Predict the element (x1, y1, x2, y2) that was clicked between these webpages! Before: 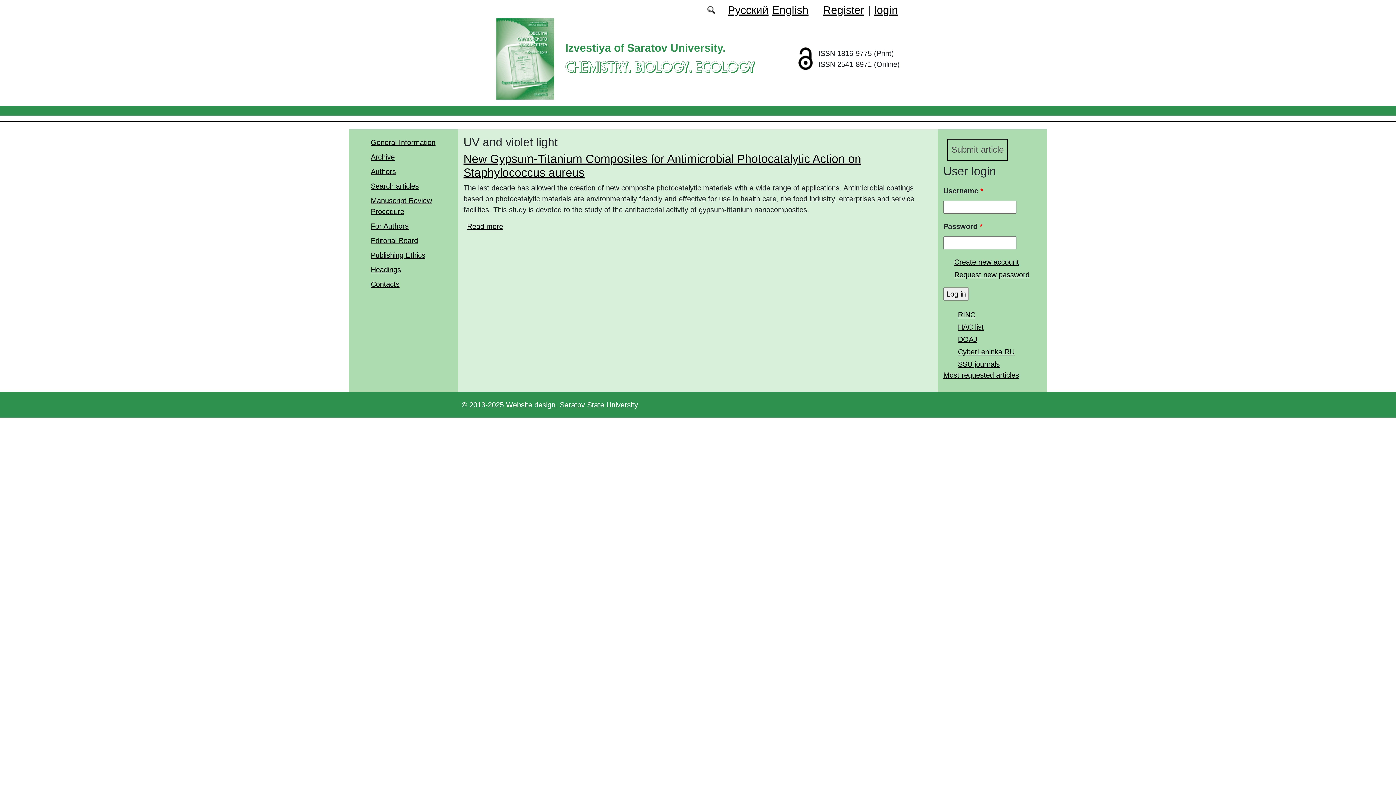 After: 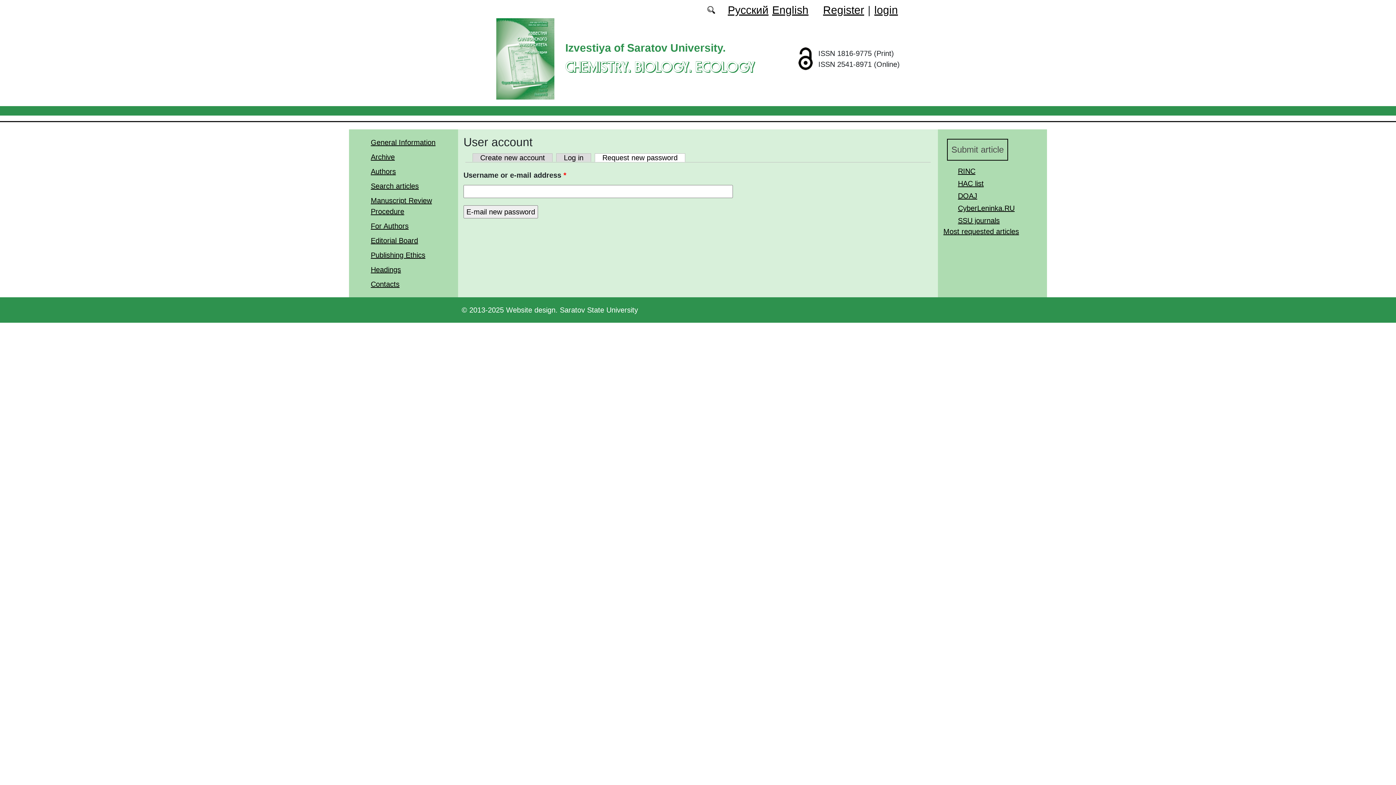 Action: bbox: (954, 270, 1029, 278) label: Request new password